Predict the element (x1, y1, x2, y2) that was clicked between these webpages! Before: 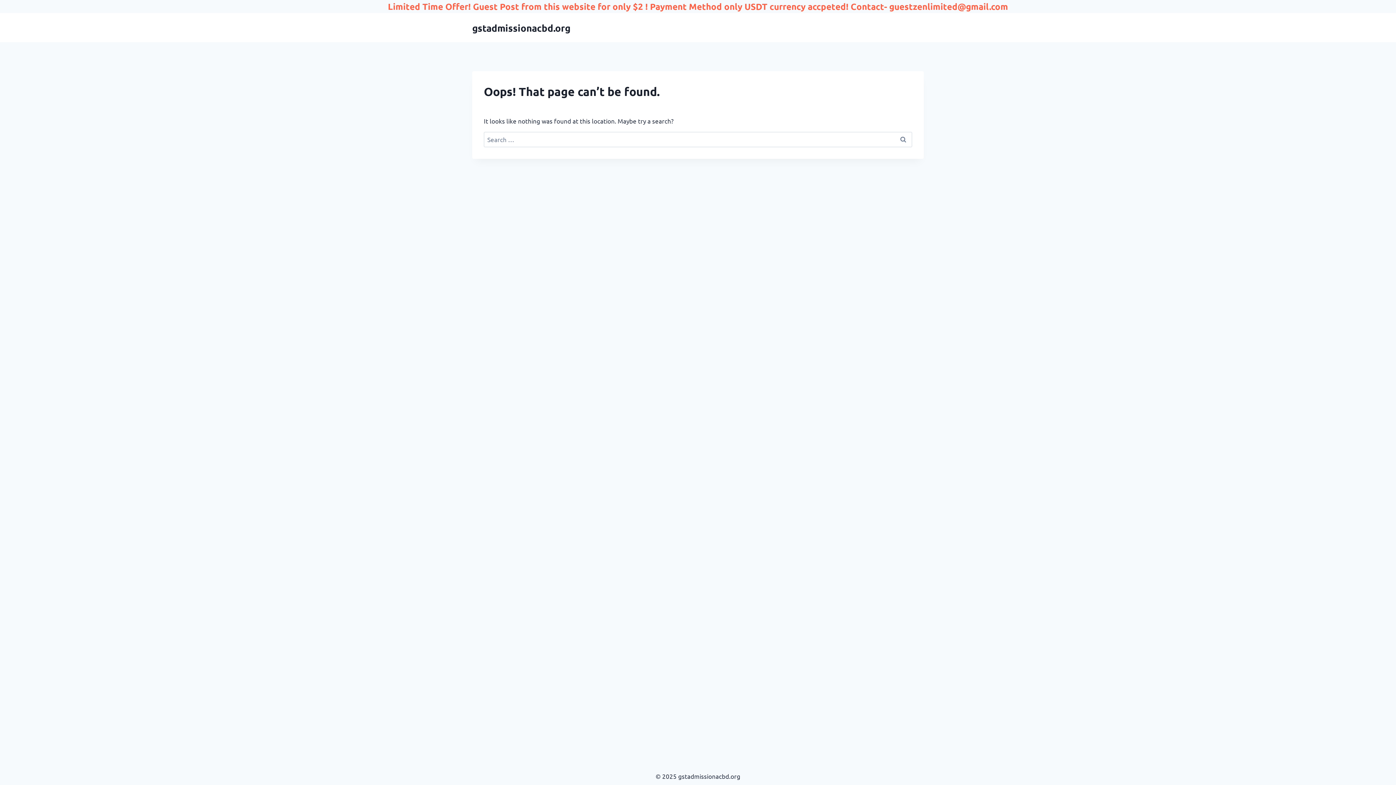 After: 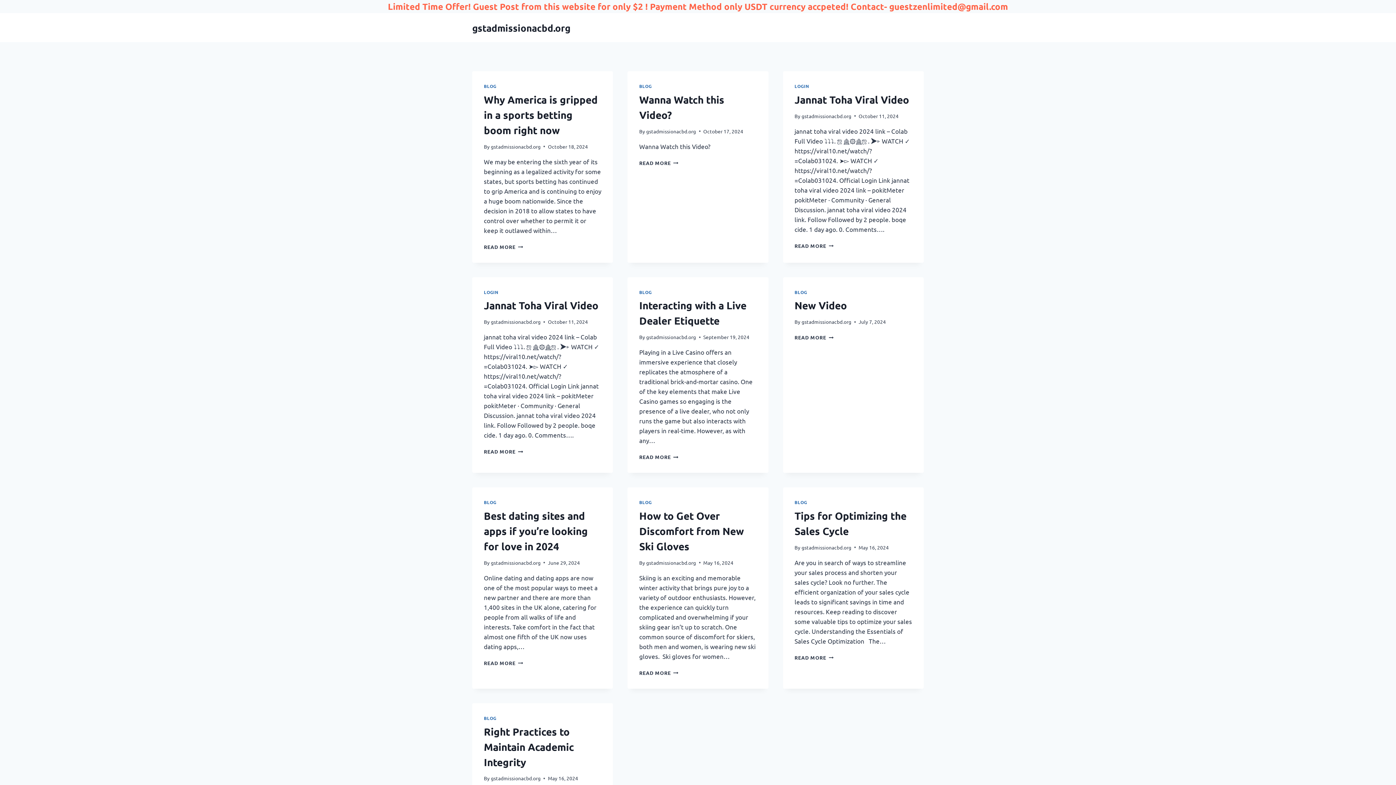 Action: label: gstadmissionacbd.org bbox: (472, 22, 570, 33)